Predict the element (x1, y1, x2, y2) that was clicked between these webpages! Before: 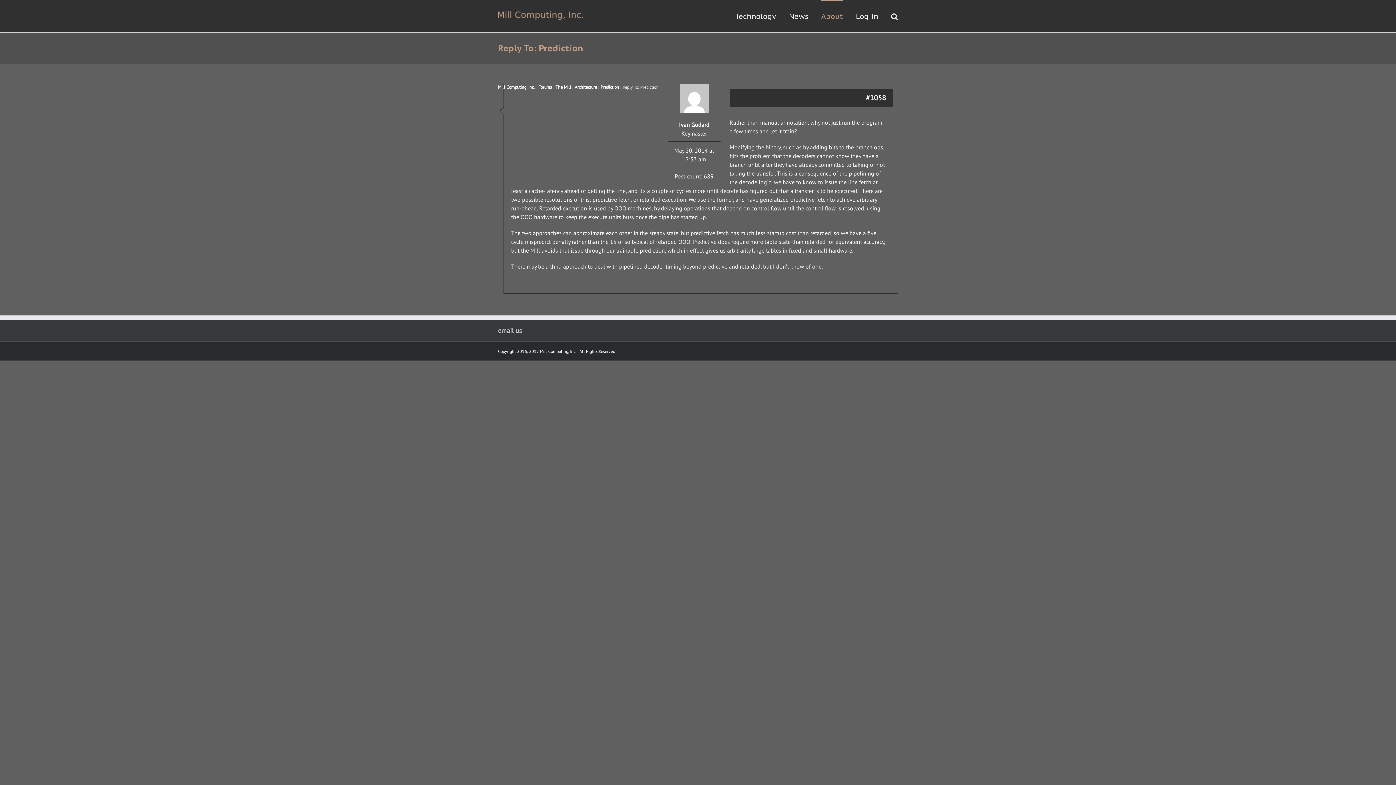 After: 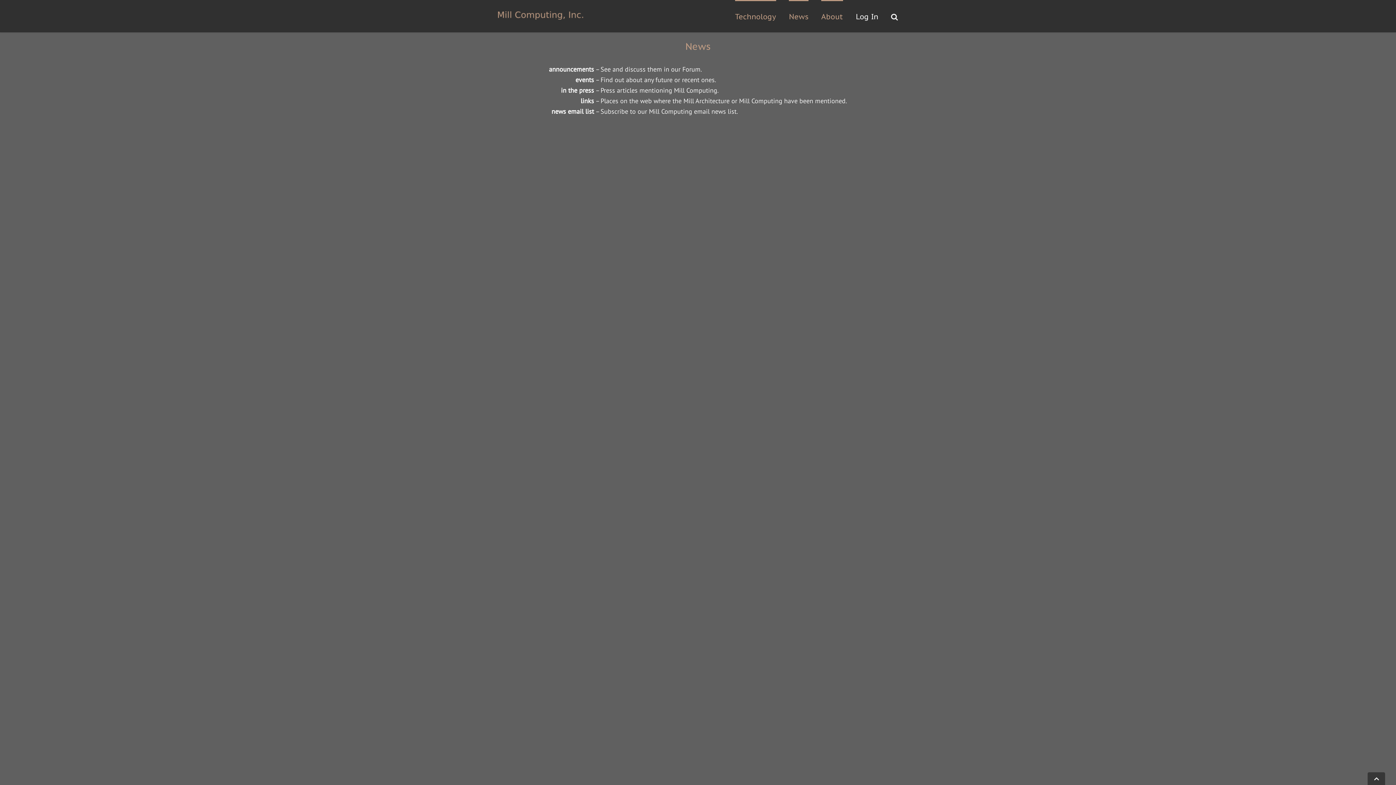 Action: bbox: (789, 0, 808, 32) label: News